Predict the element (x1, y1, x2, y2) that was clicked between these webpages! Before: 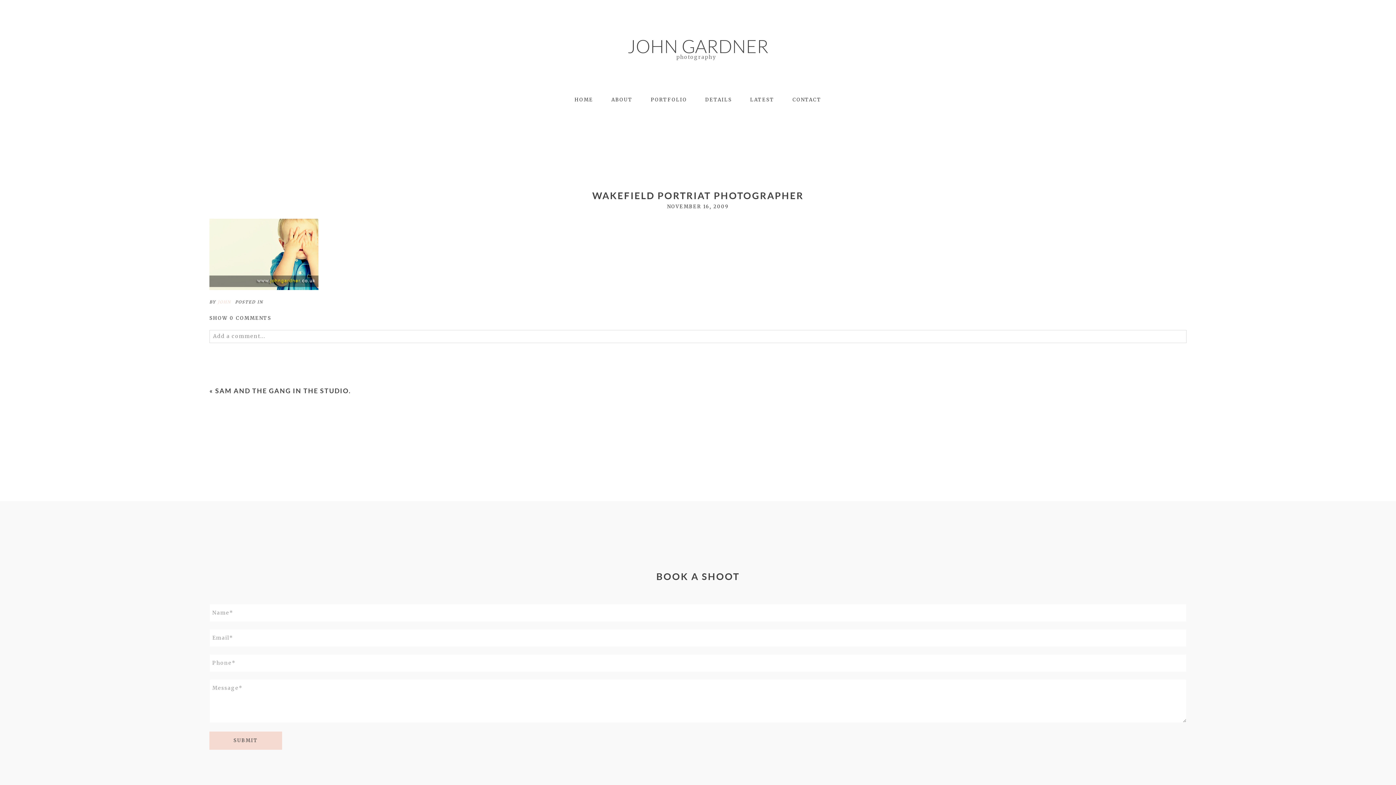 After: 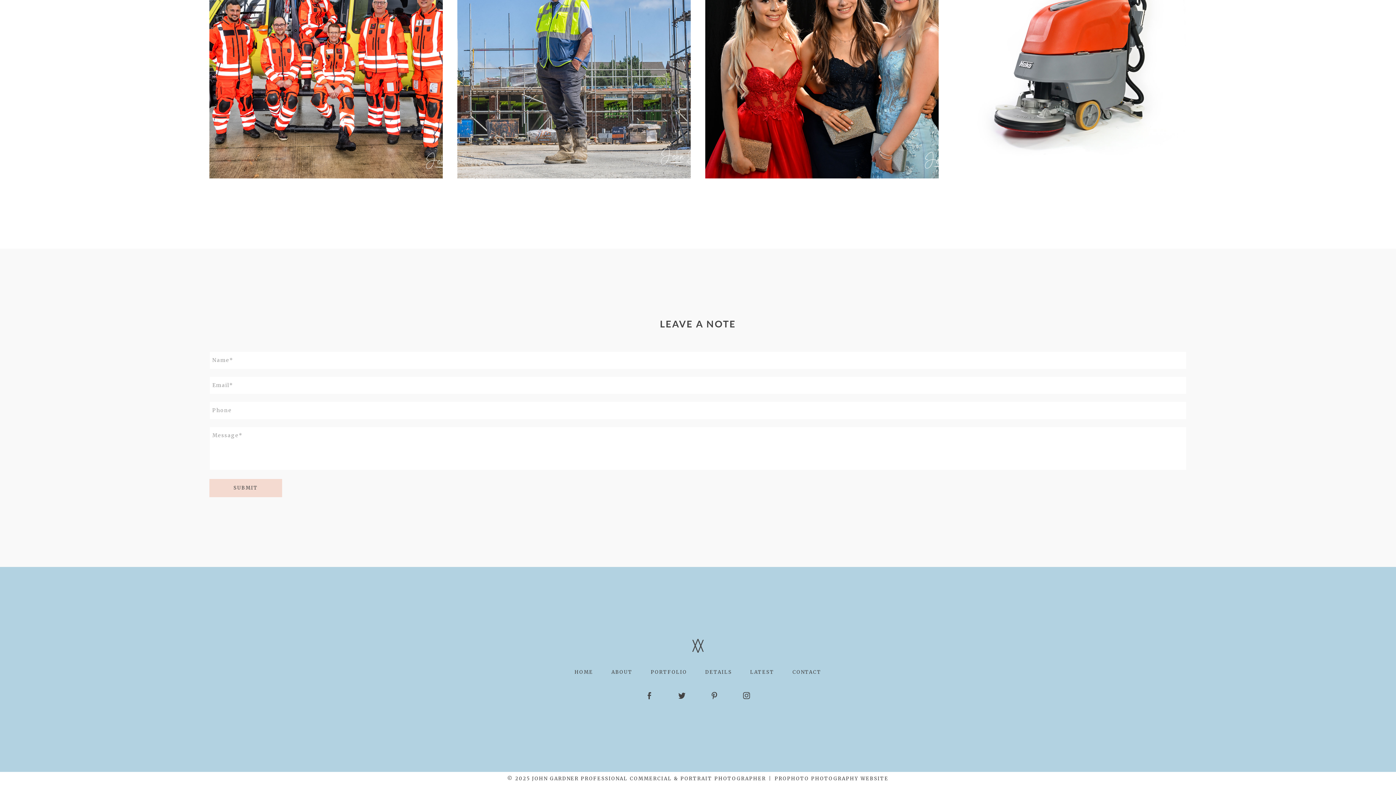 Action: bbox: (792, 96, 821, 103) label: CONTACT